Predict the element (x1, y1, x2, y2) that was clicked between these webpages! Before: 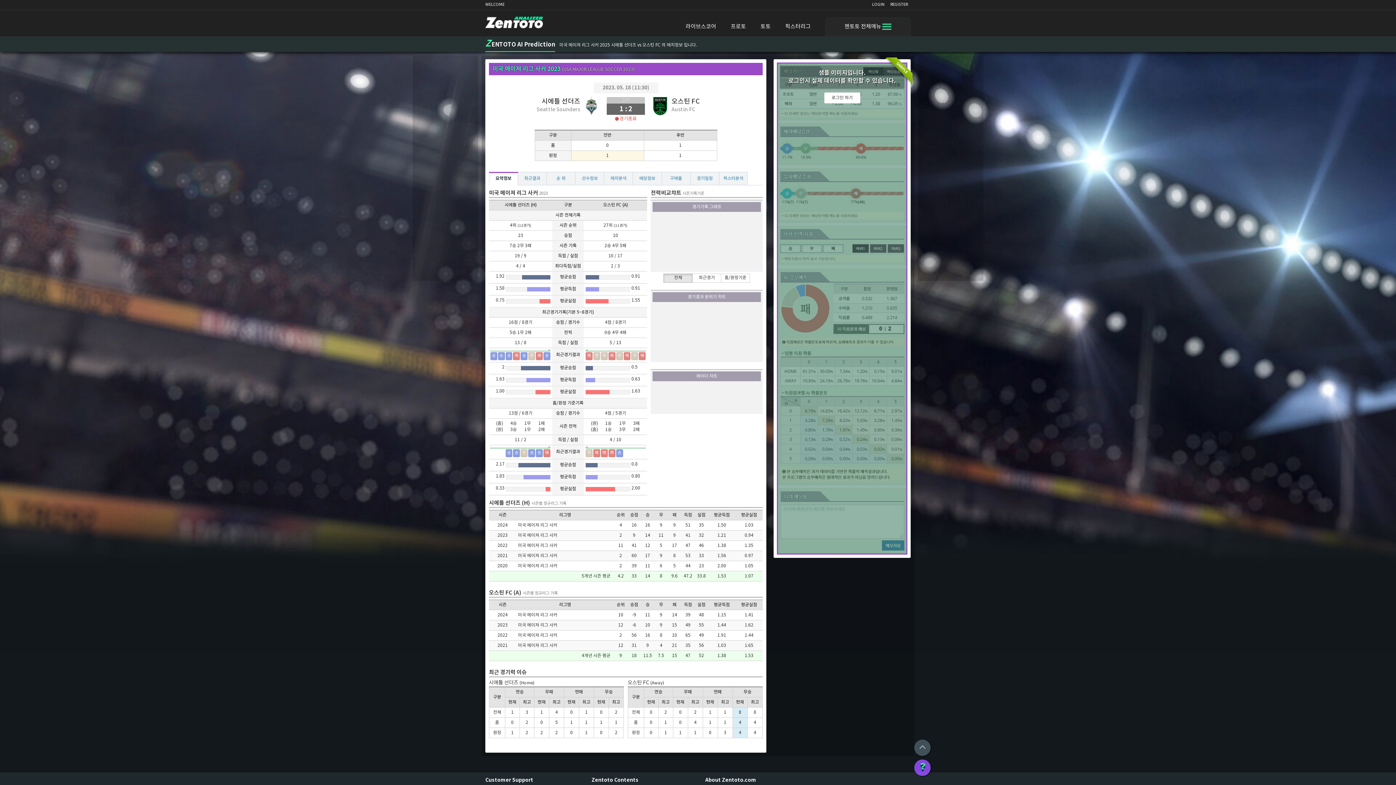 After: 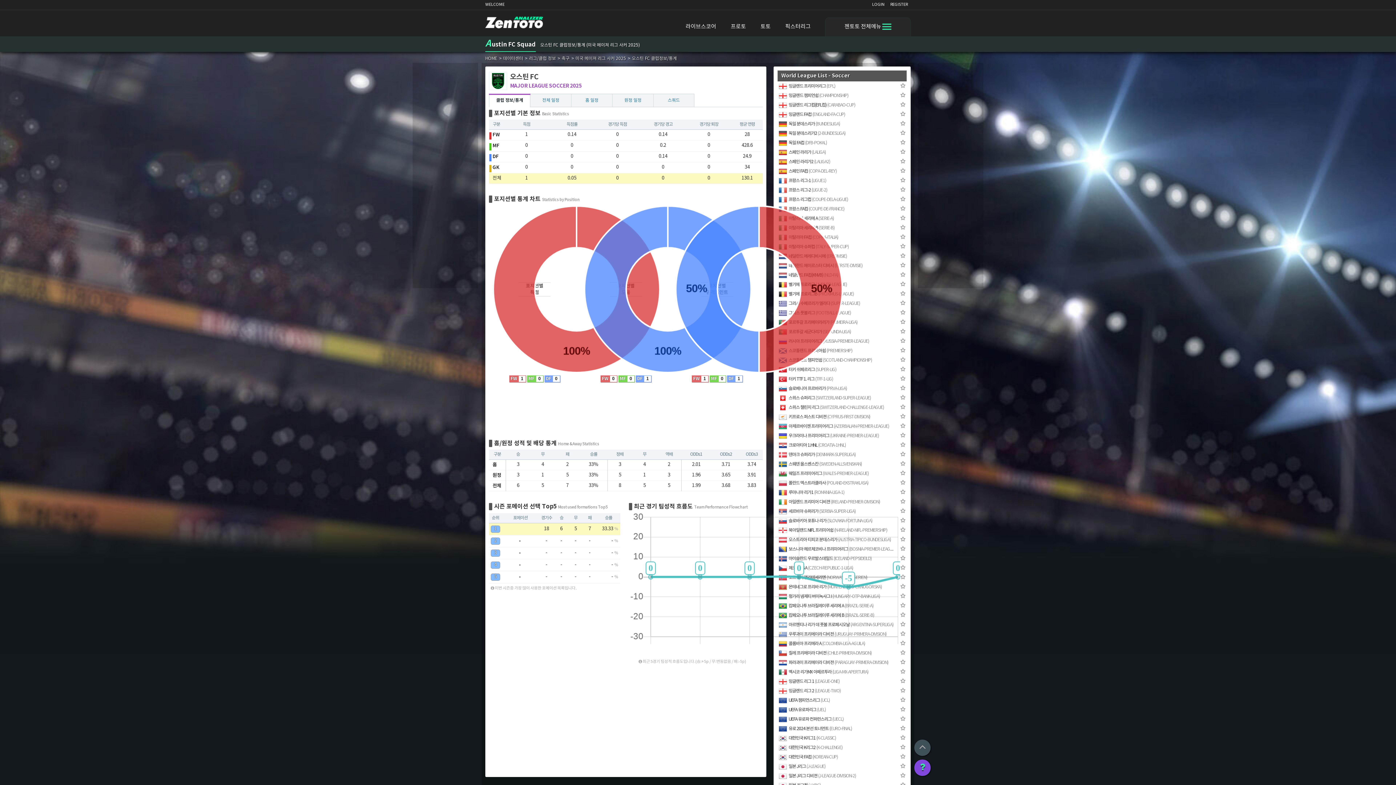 Action: bbox: (671, 97, 700, 105) label: 오스틴 FC